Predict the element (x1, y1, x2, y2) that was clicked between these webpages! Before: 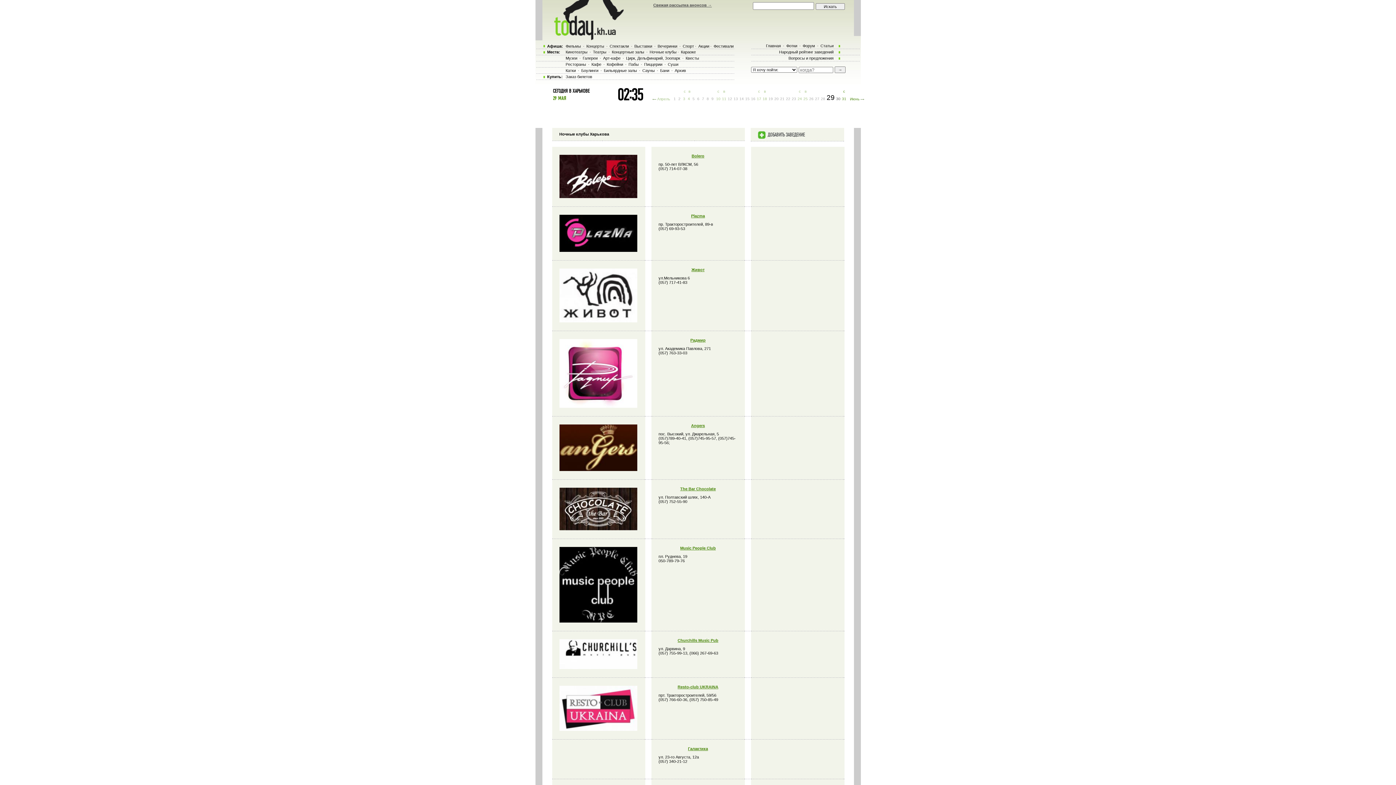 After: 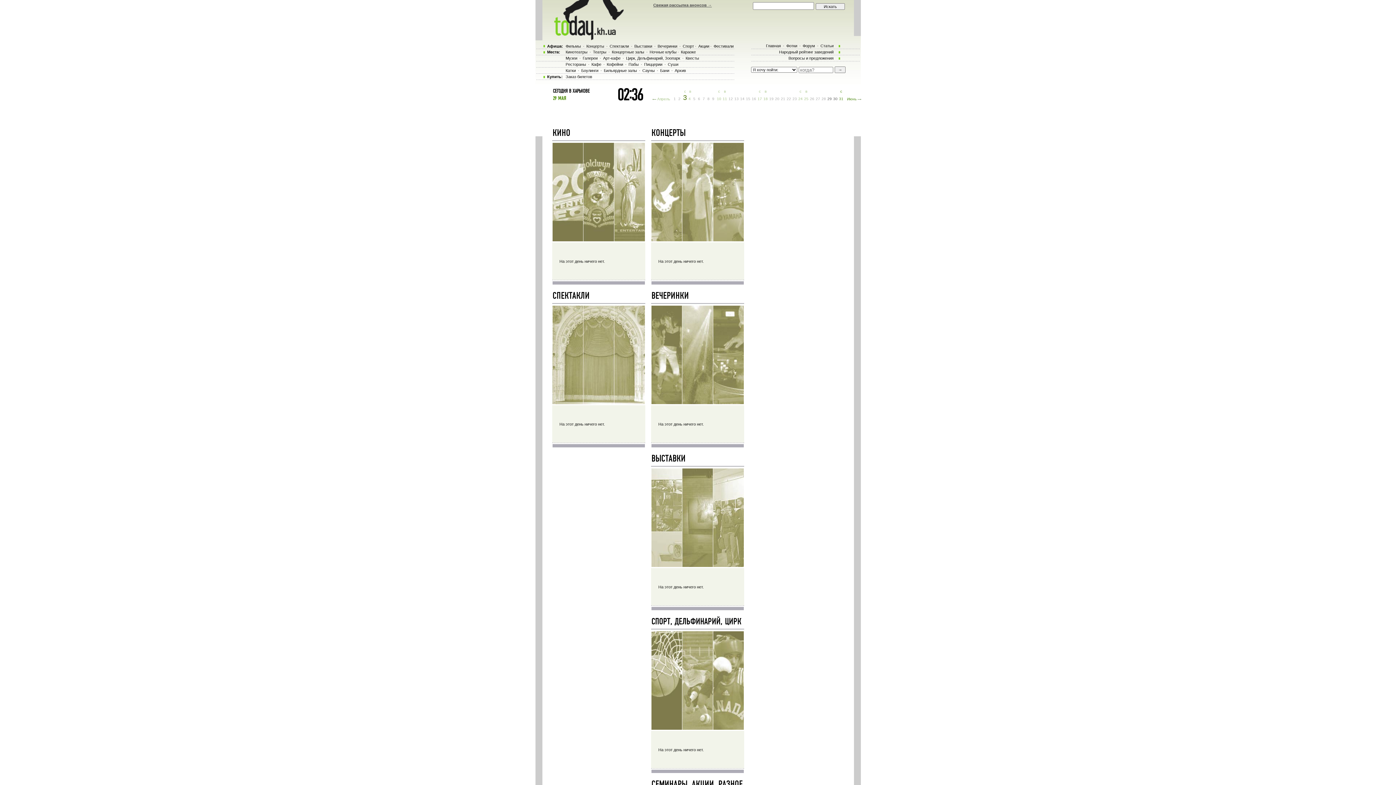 Action: label: 3  bbox: (683, 96, 686, 100)